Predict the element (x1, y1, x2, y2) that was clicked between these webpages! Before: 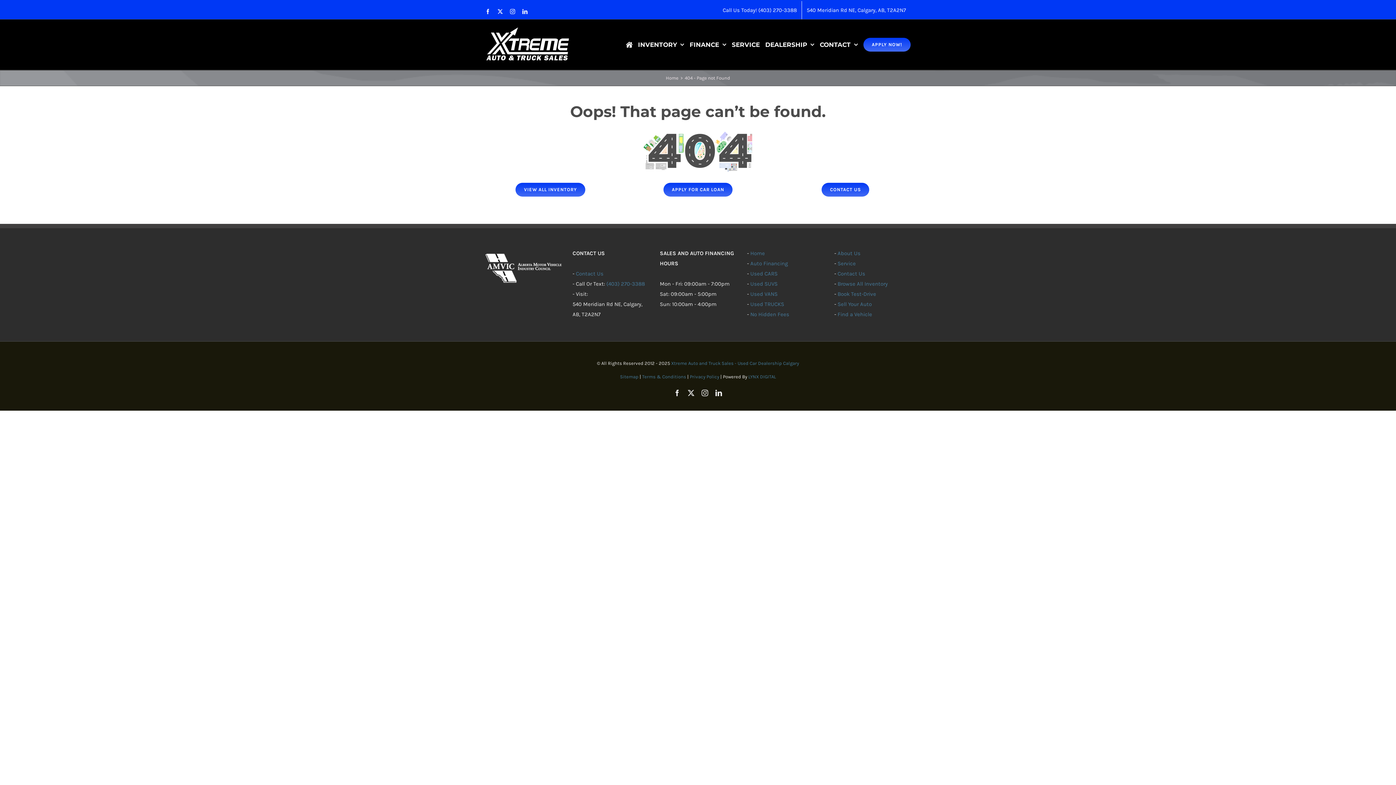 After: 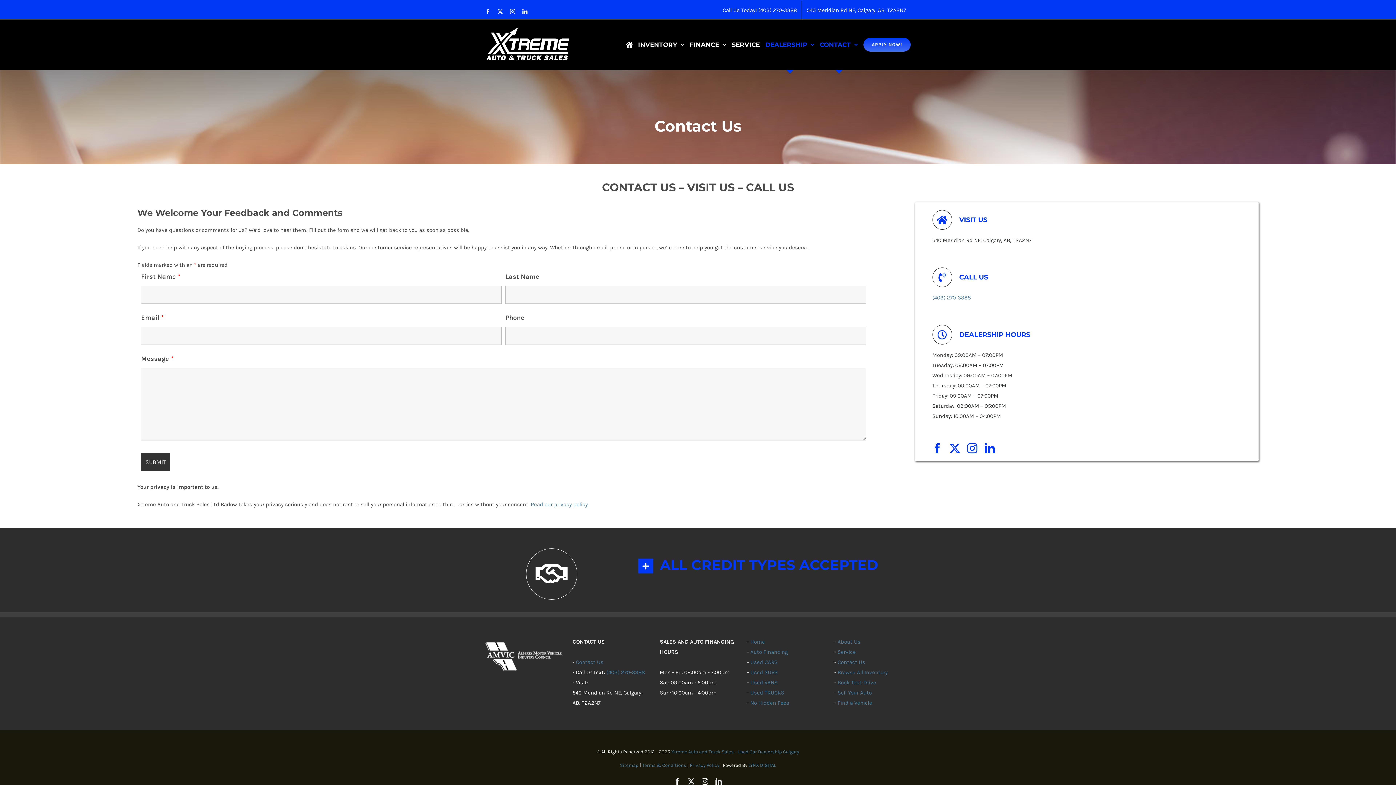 Action: bbox: (837, 270, 865, 277) label: Contact Us